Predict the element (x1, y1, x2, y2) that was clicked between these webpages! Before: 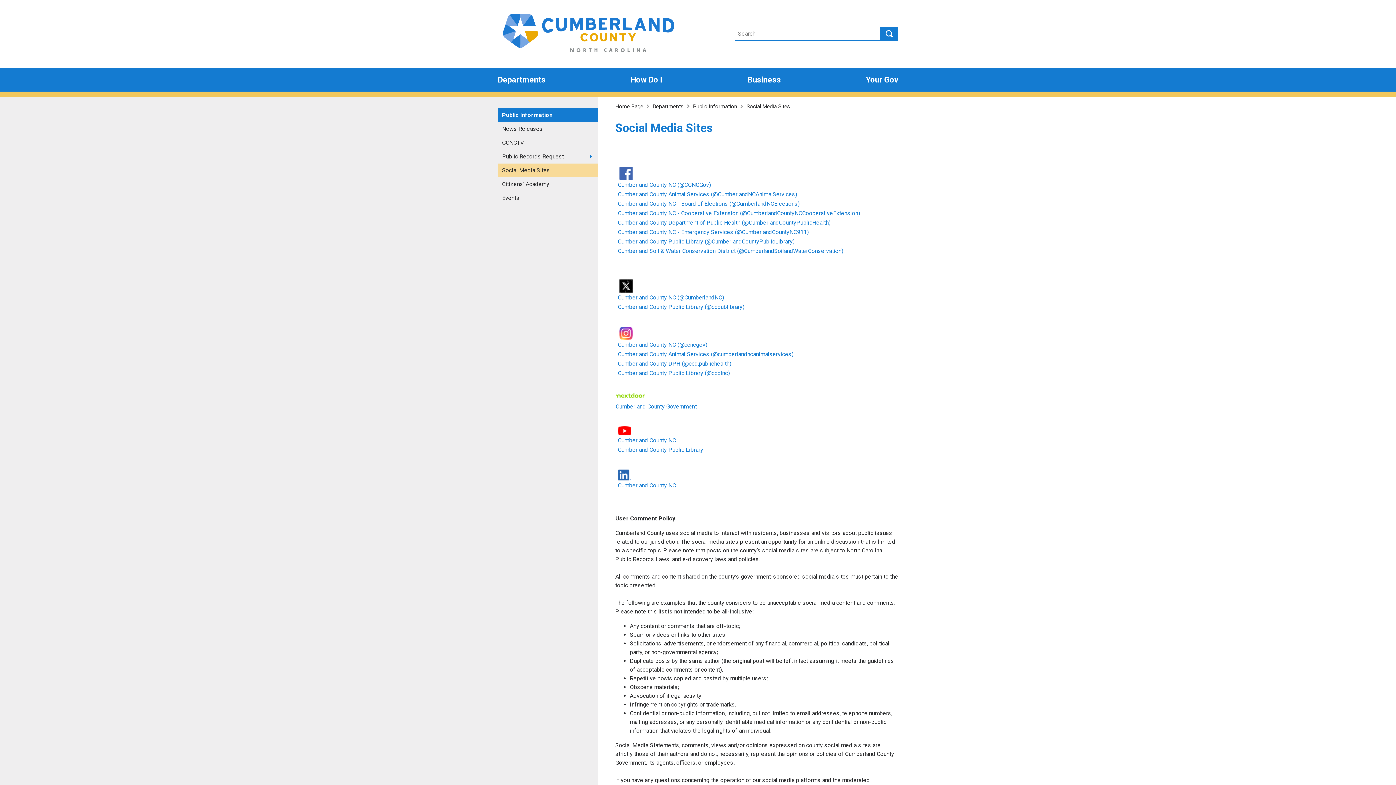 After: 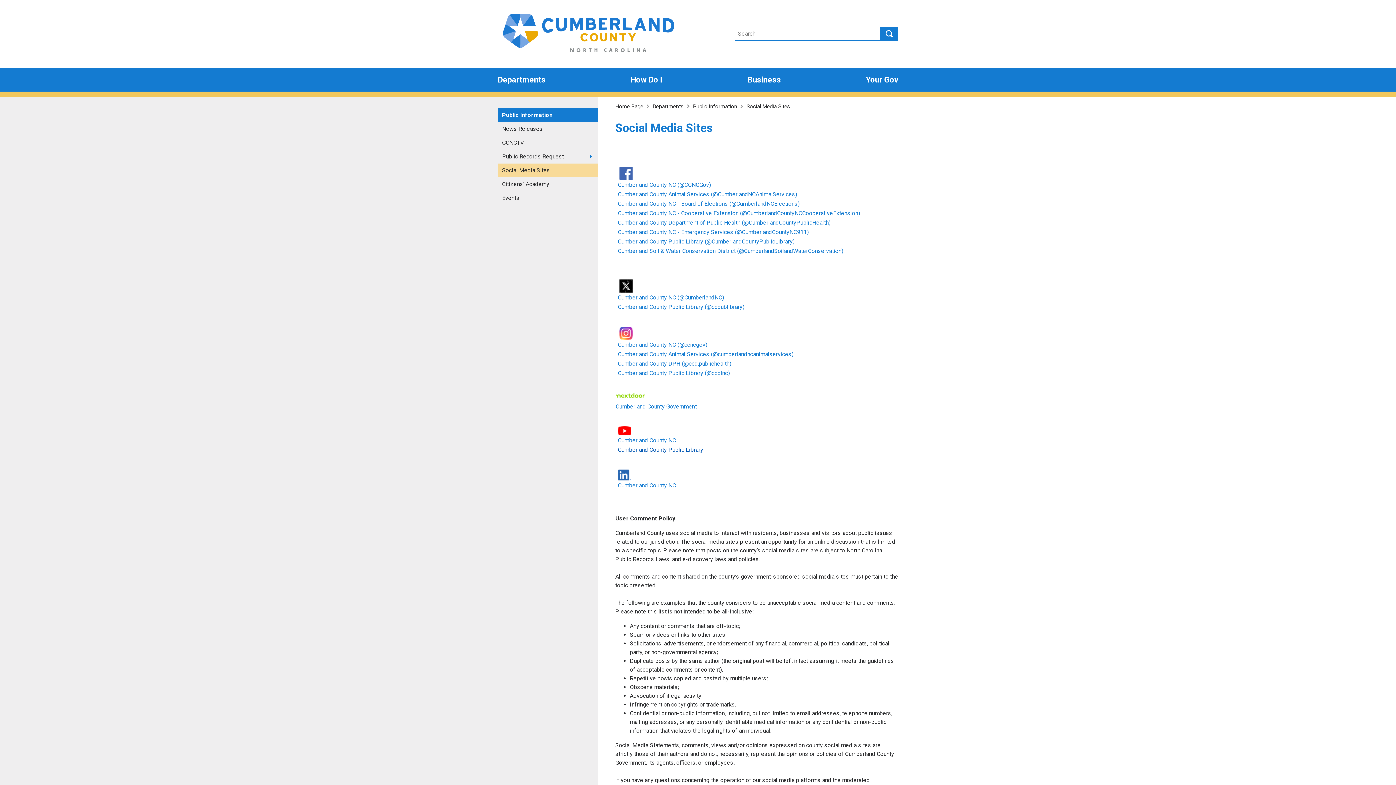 Action: bbox: (618, 446, 703, 453) label: Cumberland County Public Library